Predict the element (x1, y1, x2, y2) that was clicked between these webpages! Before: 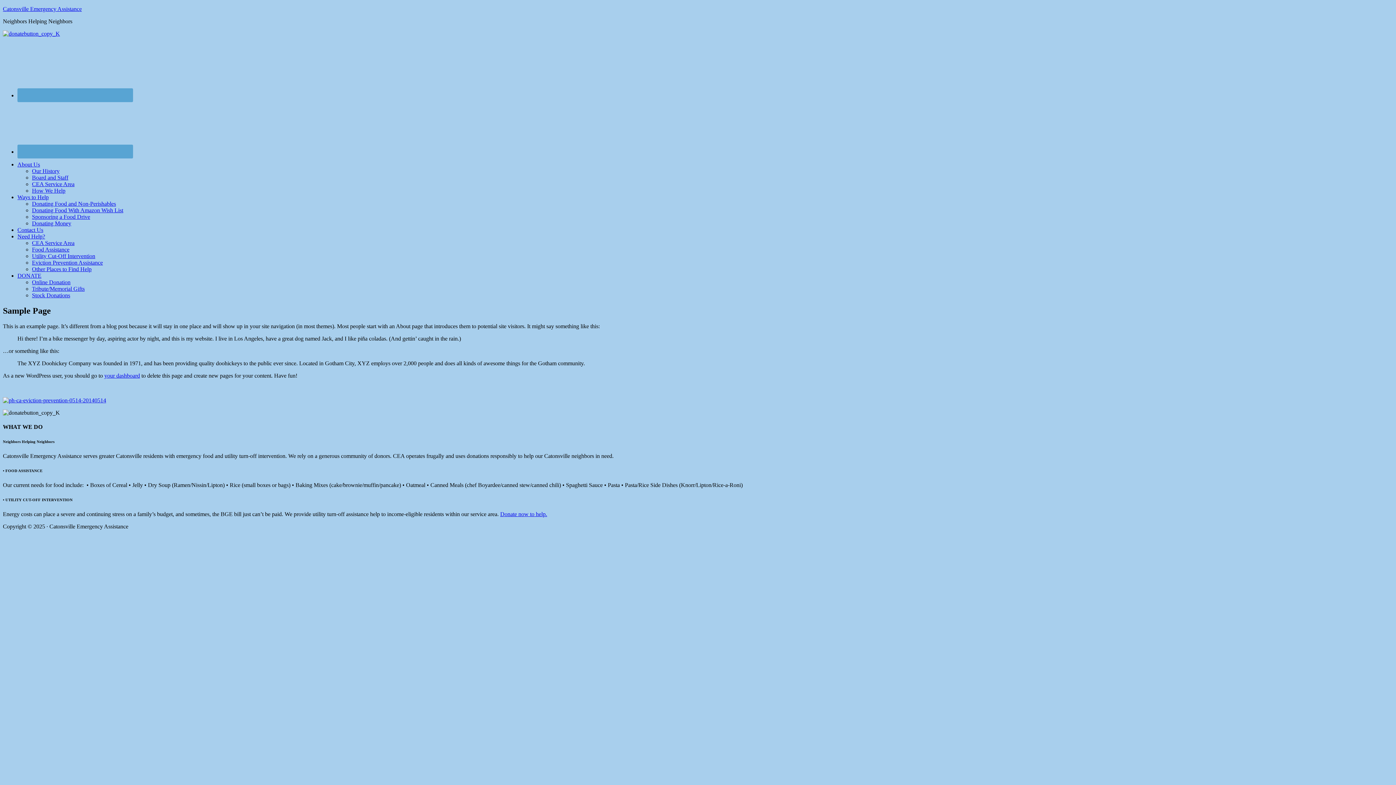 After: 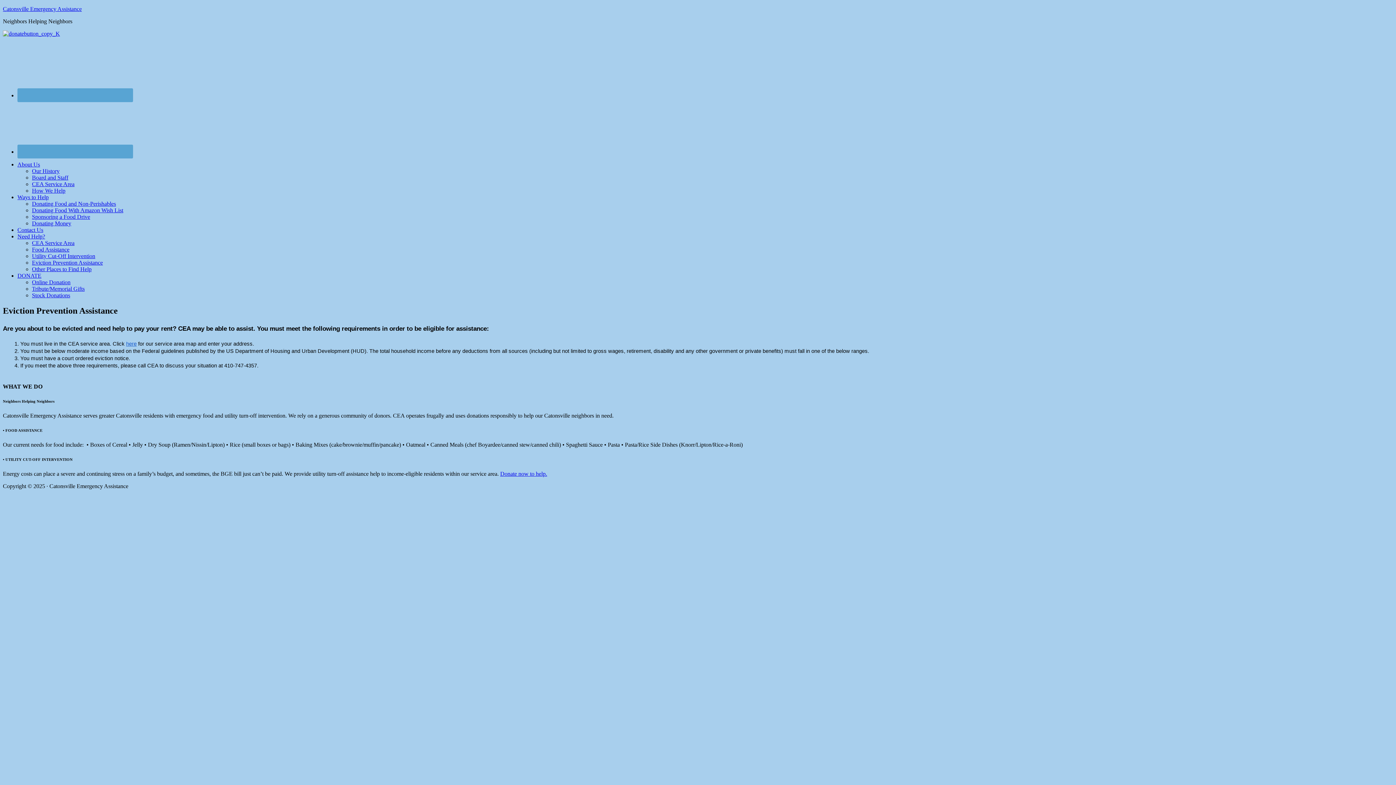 Action: label: Eviction Prevention Assistance bbox: (32, 259, 102, 265)